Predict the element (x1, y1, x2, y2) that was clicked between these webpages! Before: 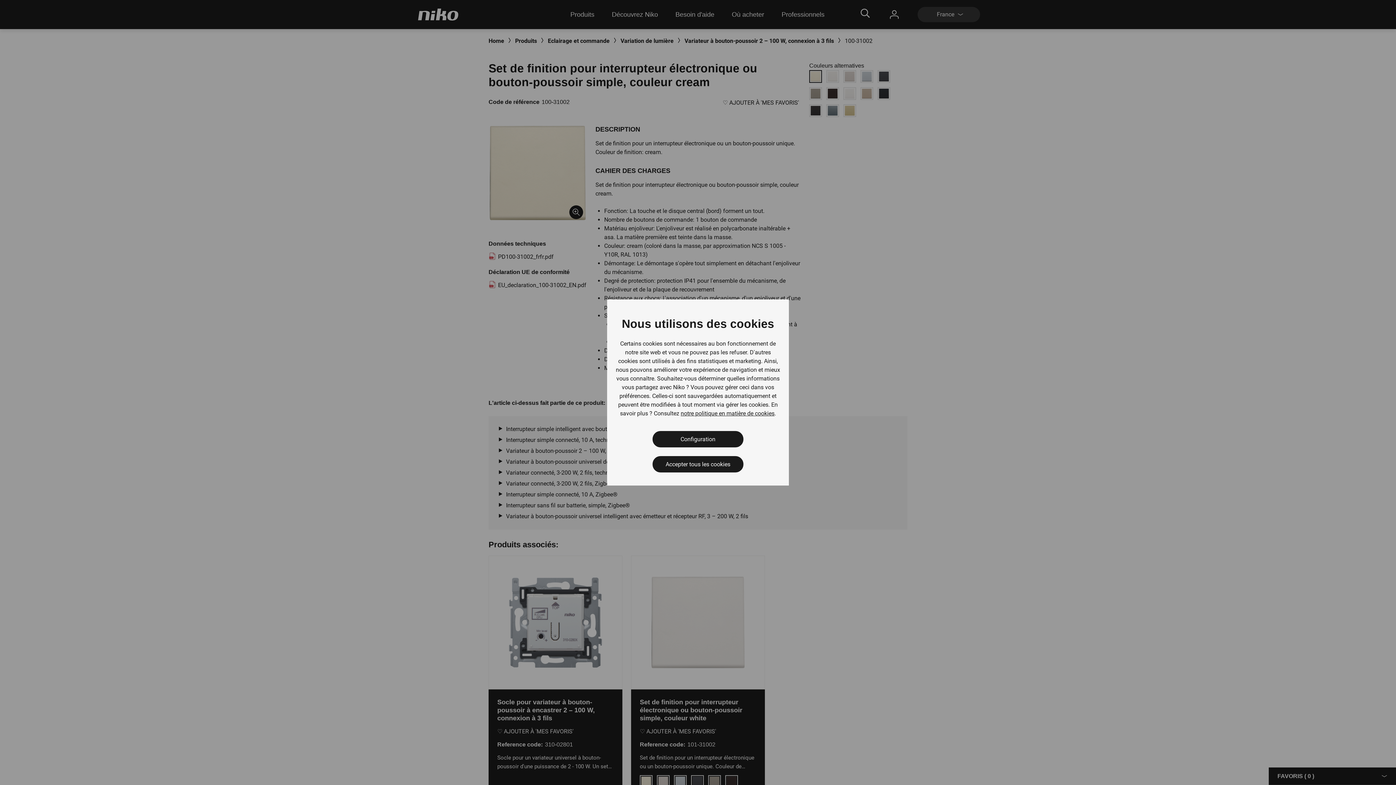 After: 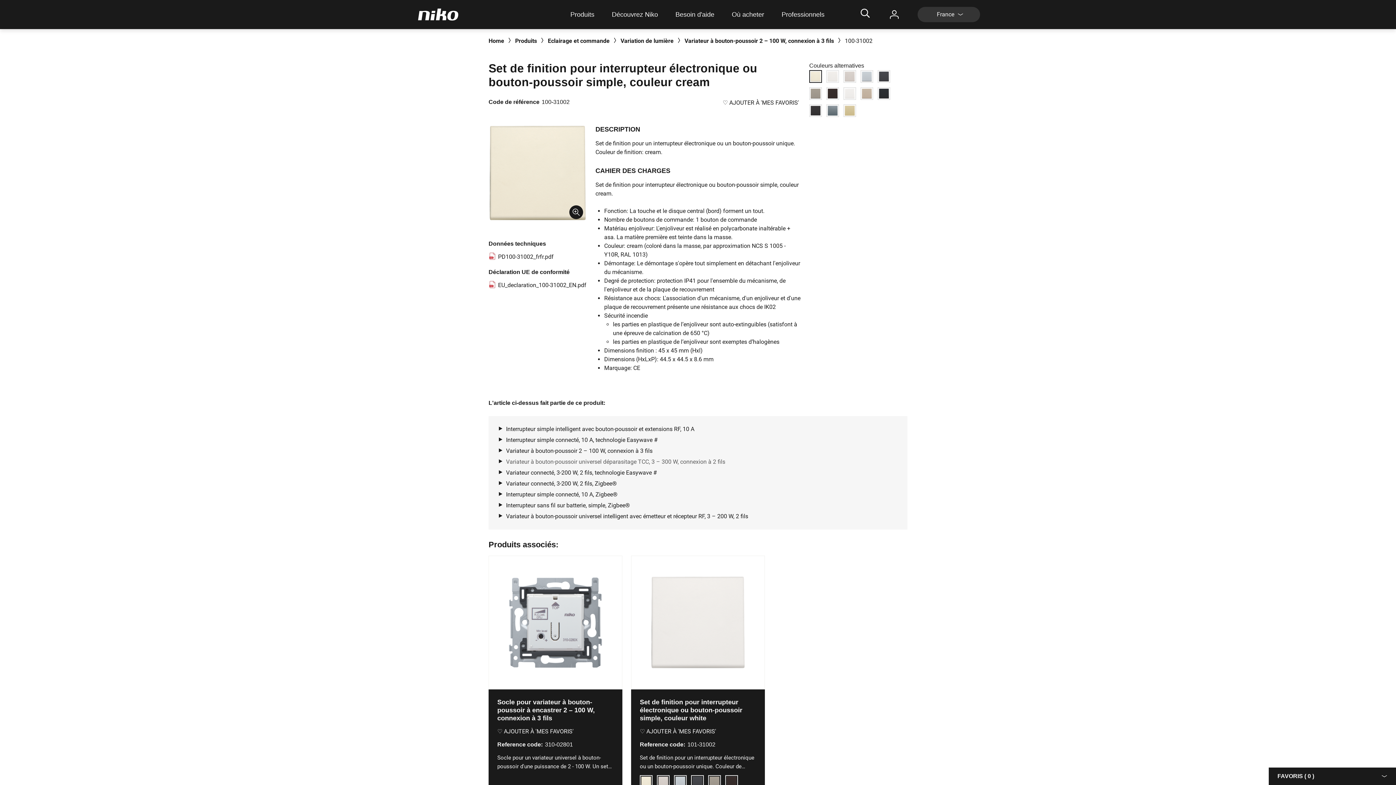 Action: label: Accepter tous les cookies bbox: (652, 456, 743, 472)